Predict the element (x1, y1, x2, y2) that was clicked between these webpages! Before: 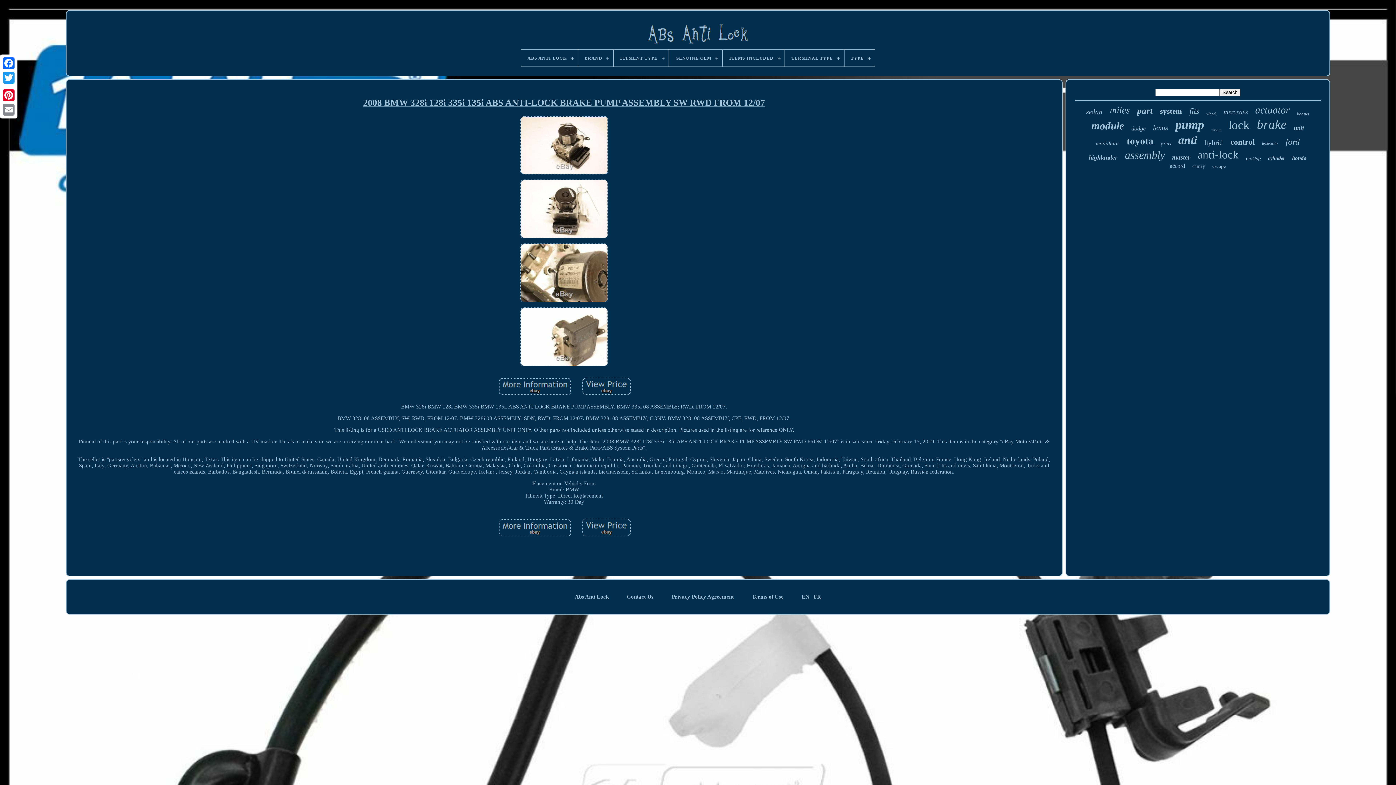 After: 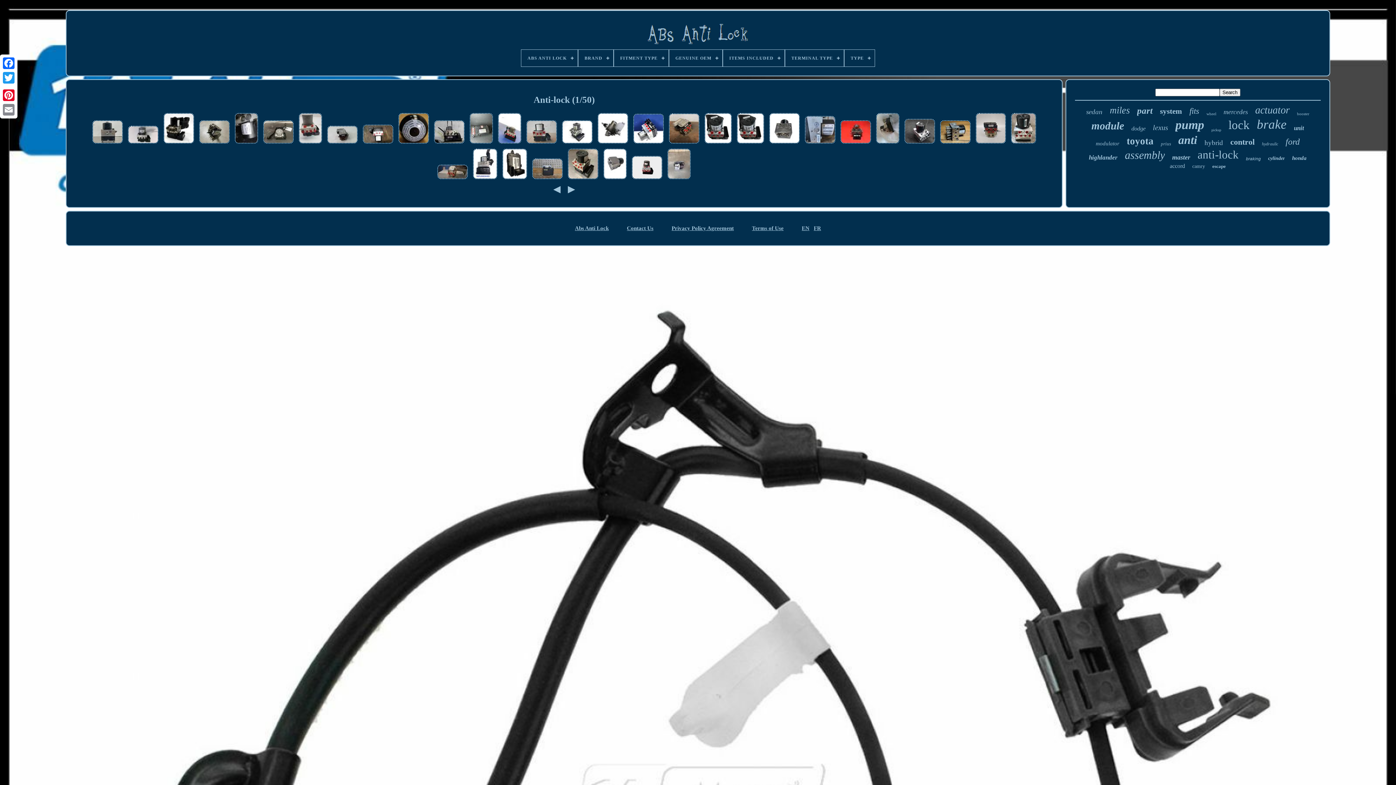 Action: bbox: (1197, 148, 1239, 161) label: anti-lock